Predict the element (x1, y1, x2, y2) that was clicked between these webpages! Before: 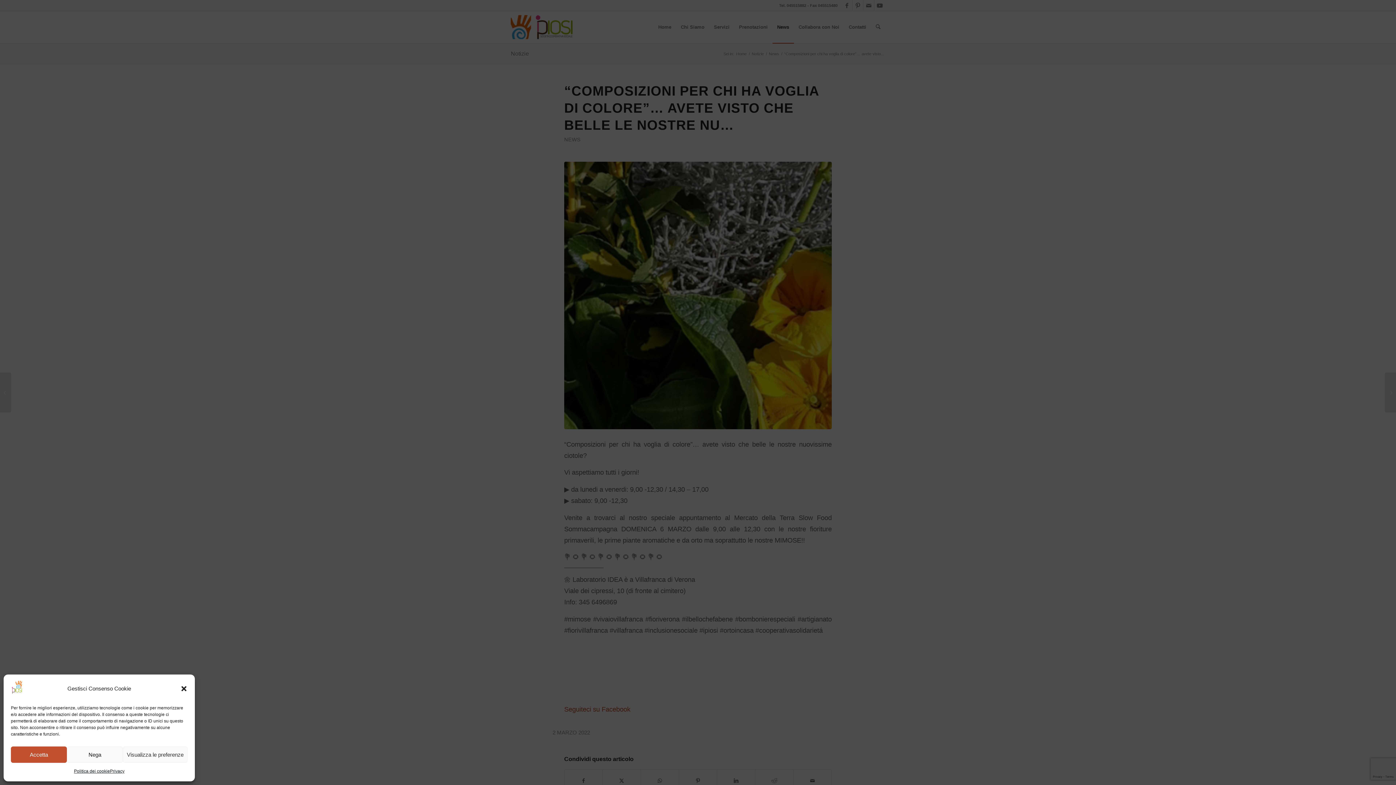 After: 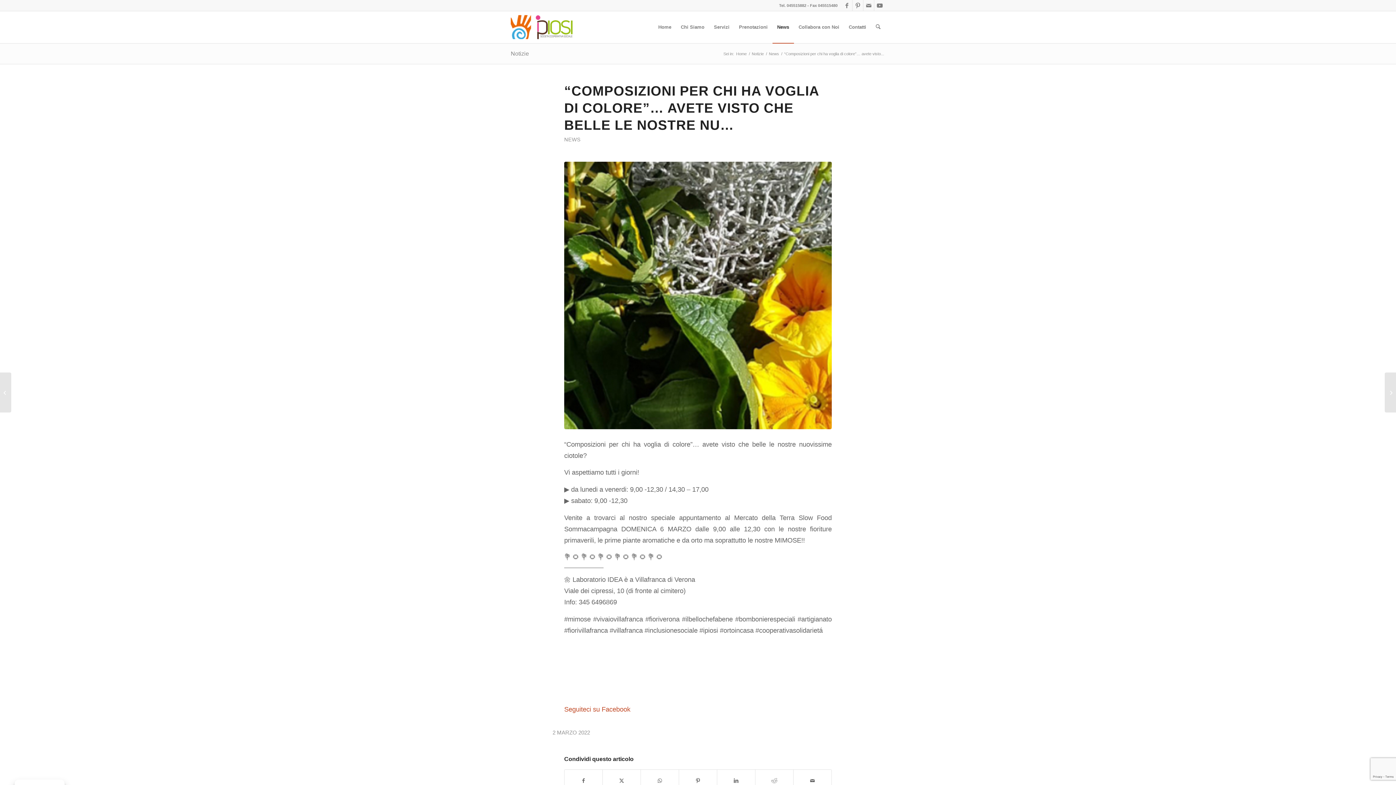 Action: label: Chiudi la finestra di dialogo bbox: (180, 685, 187, 692)